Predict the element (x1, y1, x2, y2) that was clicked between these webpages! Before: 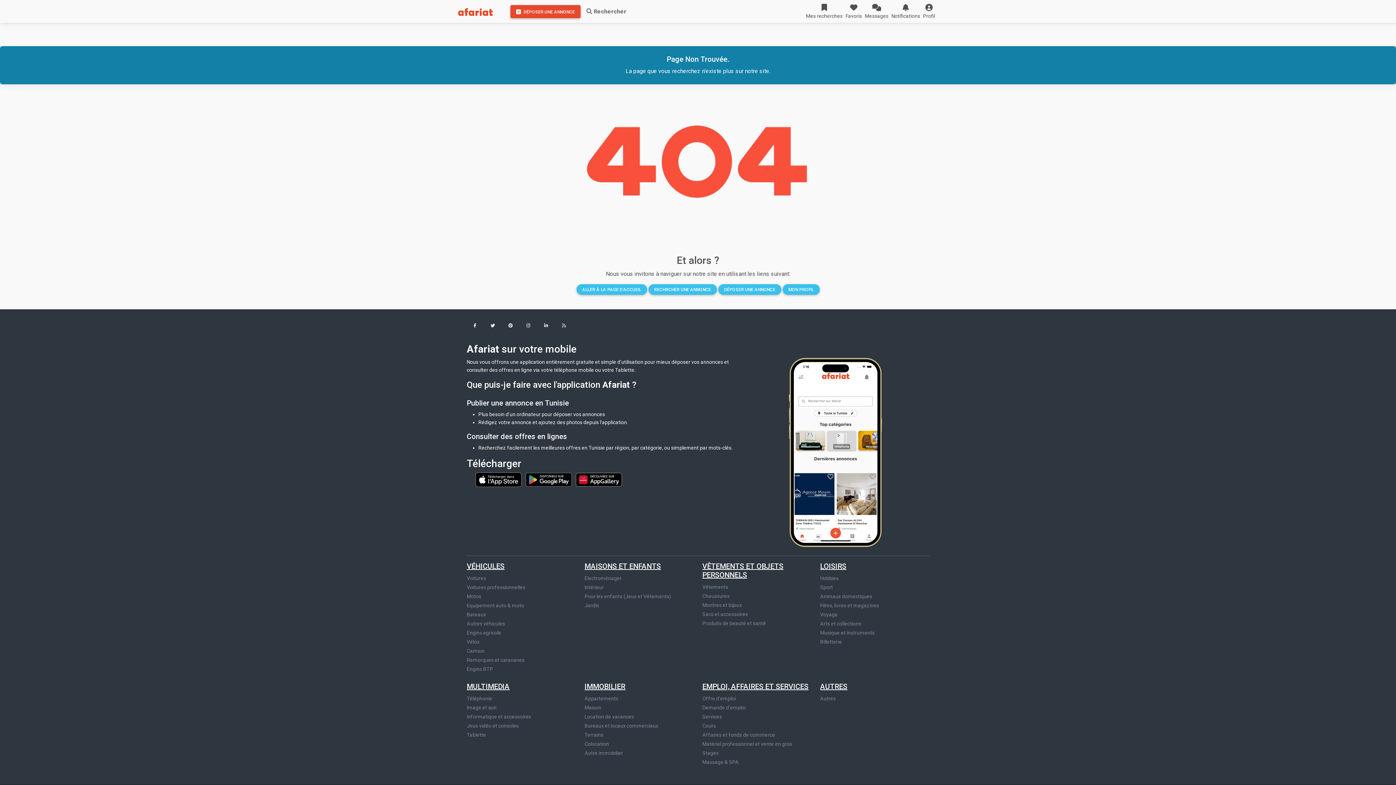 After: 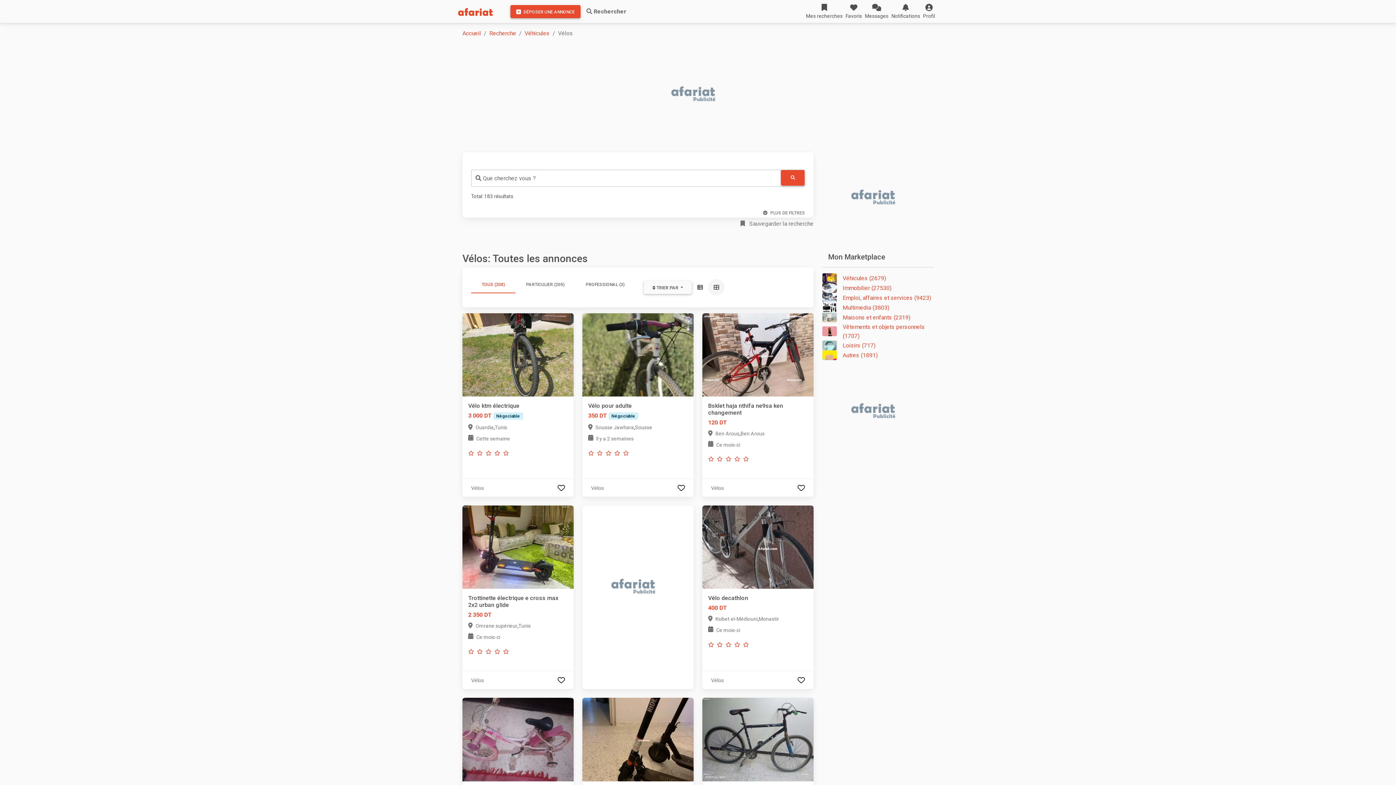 Action: bbox: (466, 639, 479, 645) label: Vélos